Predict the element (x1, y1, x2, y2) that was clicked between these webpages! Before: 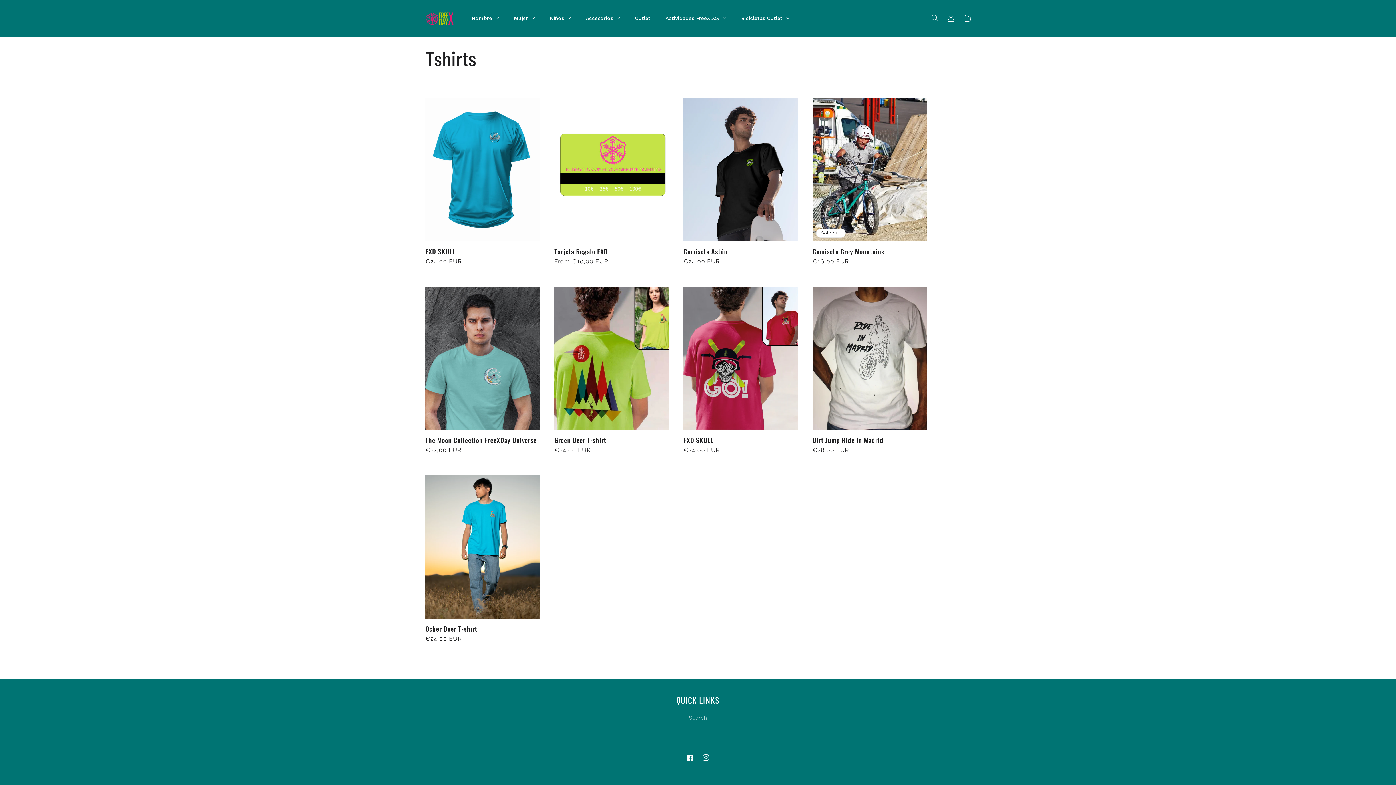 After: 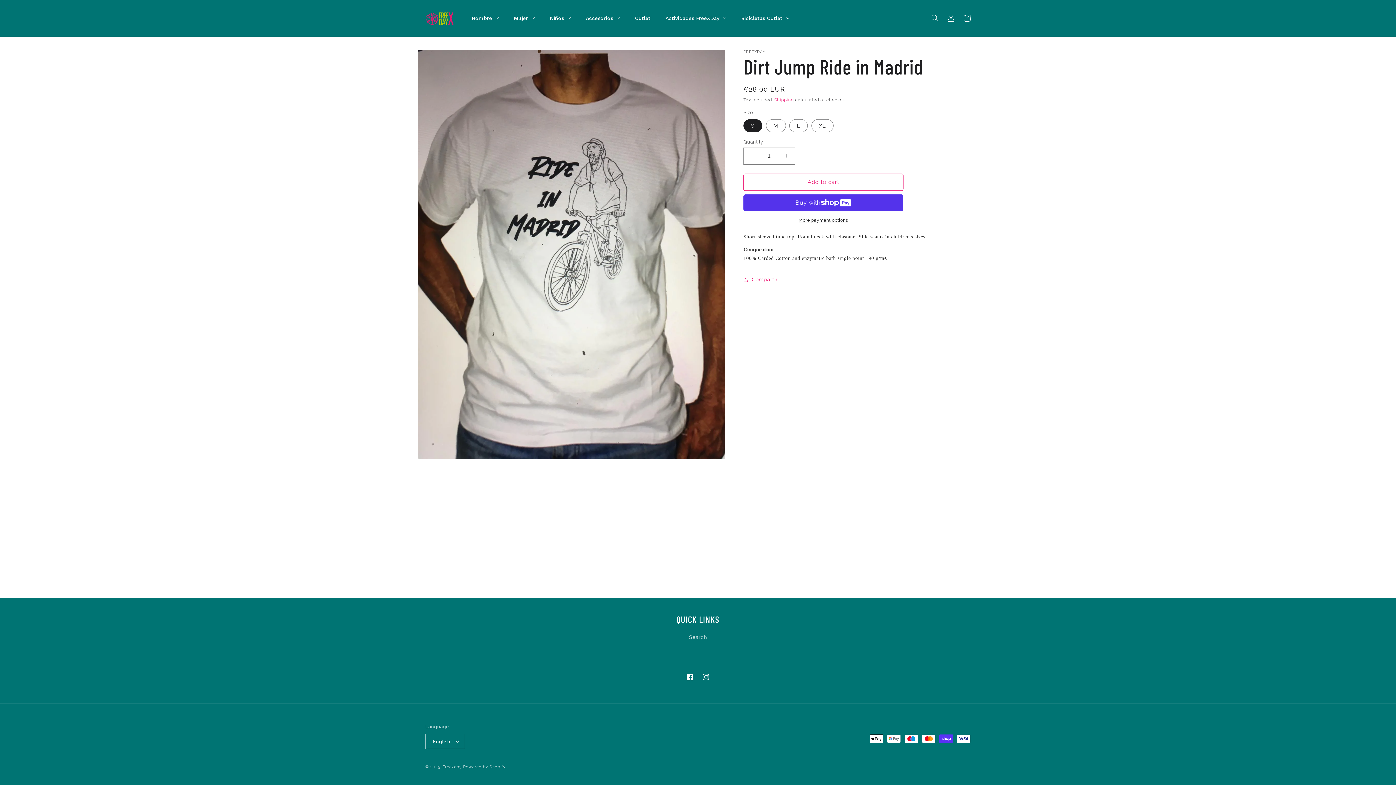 Action: label: Dirt Jump Ride in Madrid bbox: (812, 436, 927, 444)